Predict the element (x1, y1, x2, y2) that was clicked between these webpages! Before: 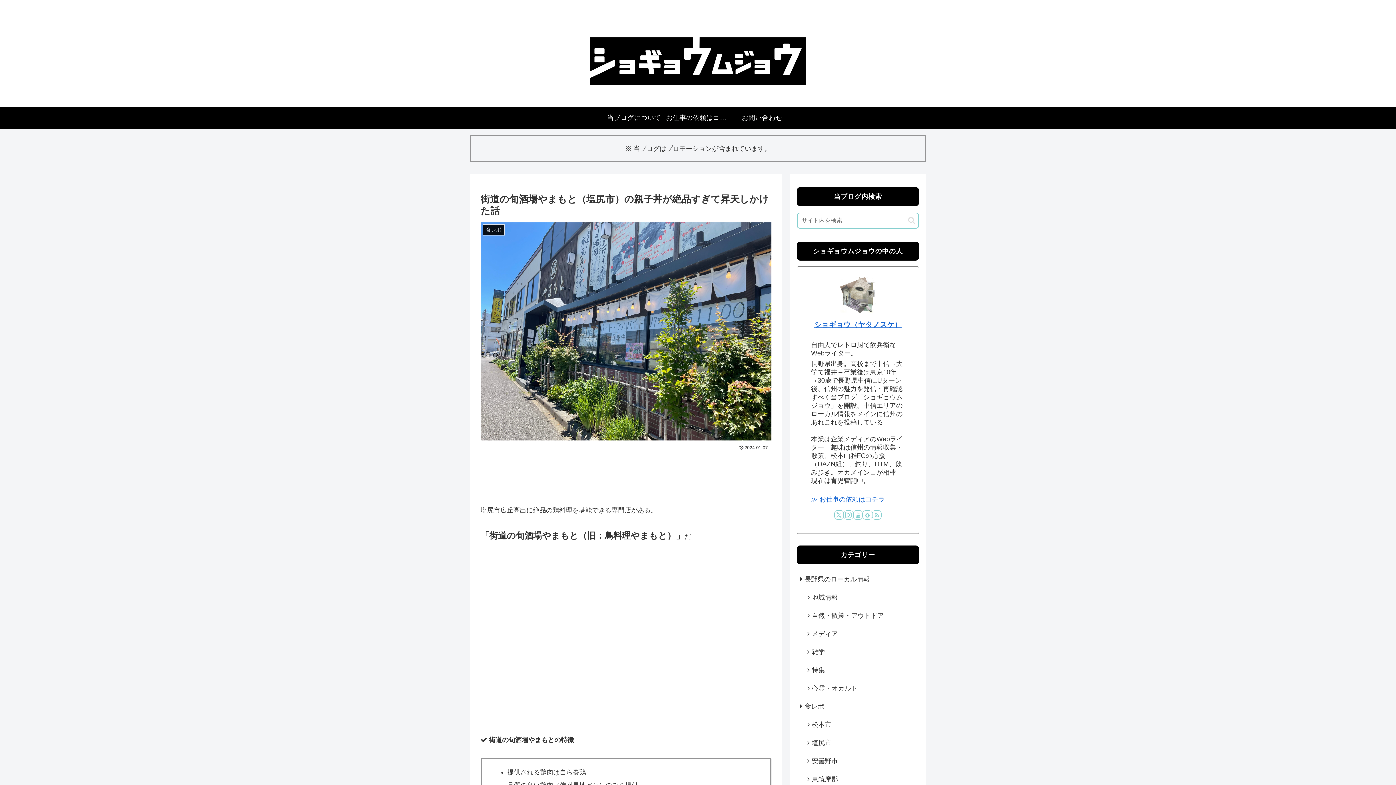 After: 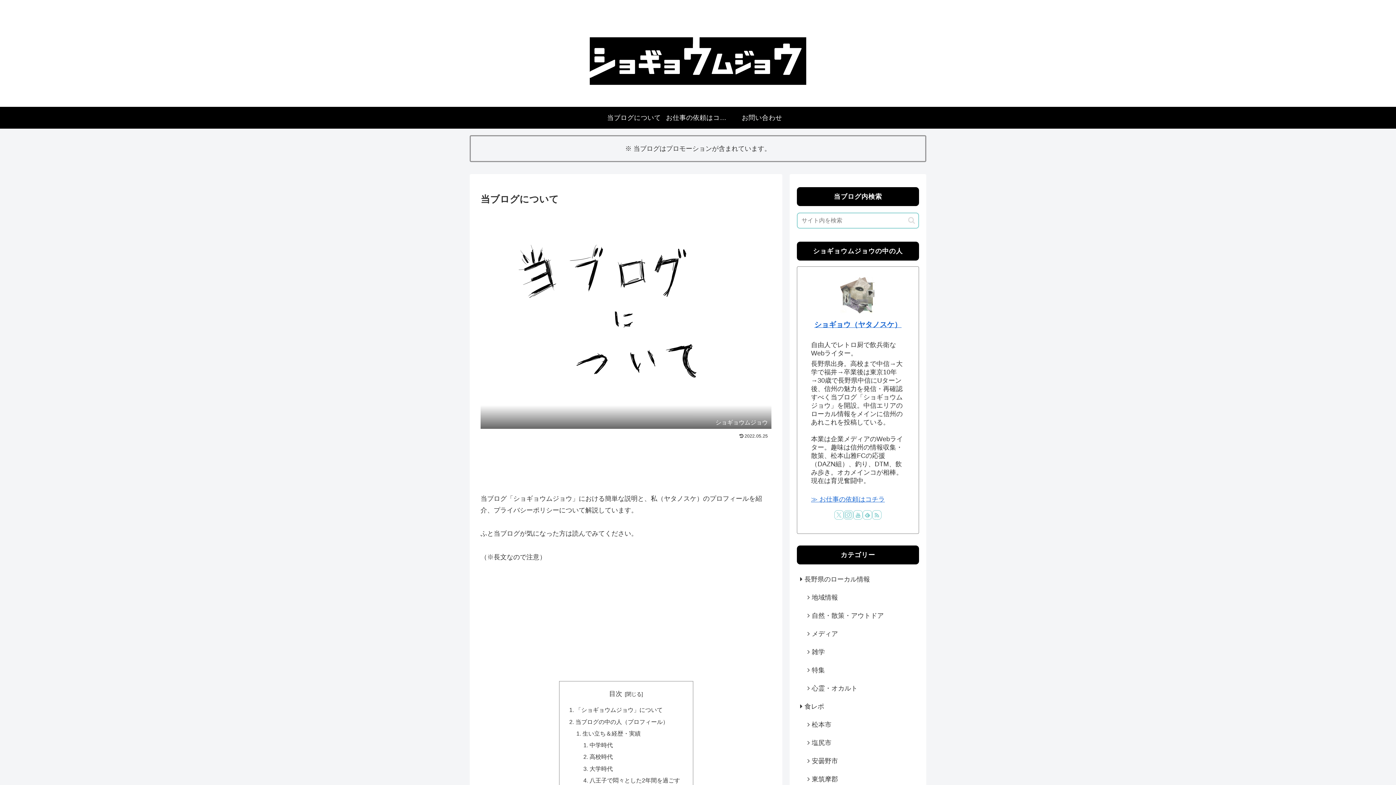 Action: label: 当ブログについて bbox: (602, 107, 666, 128)